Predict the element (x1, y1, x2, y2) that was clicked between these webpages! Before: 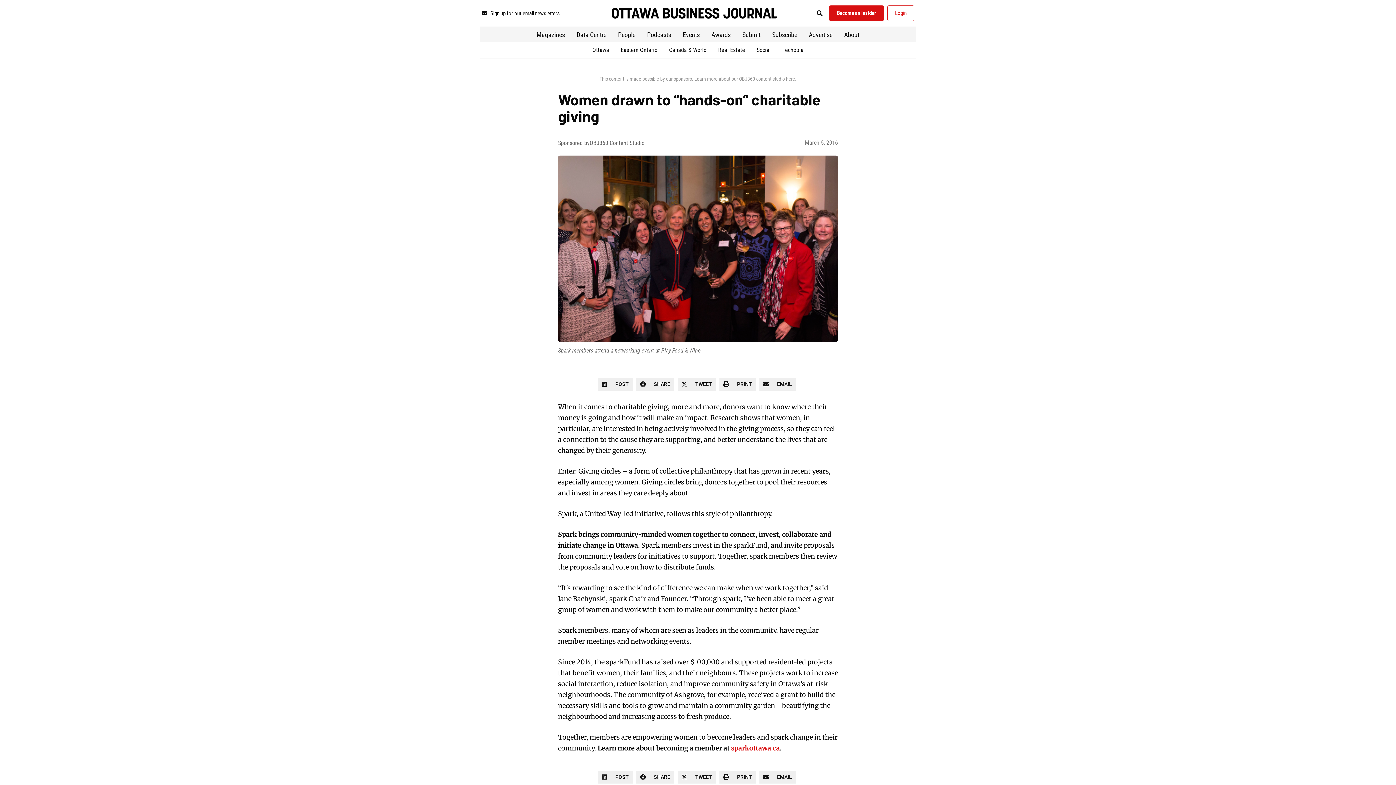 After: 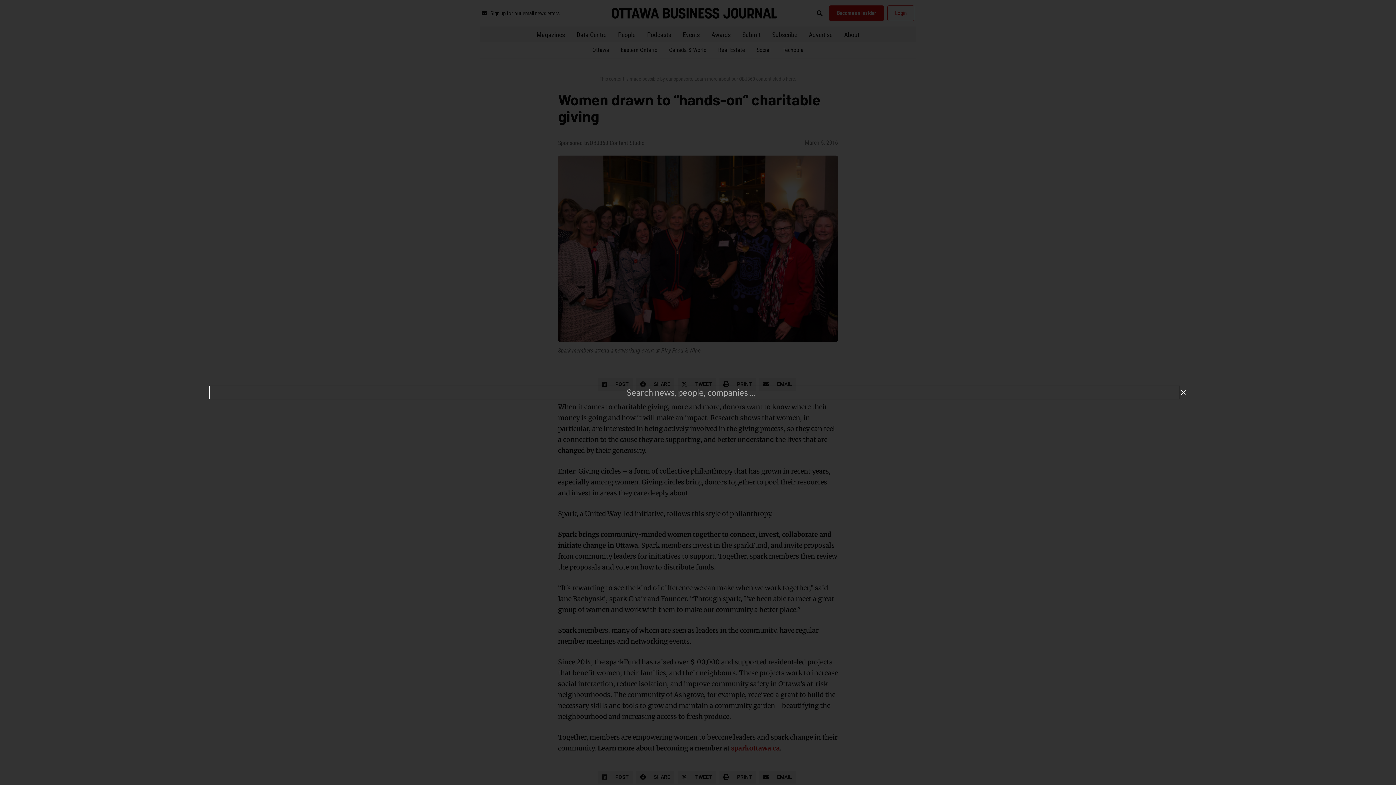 Action: label: Search bbox: (813, 7, 825, 19)